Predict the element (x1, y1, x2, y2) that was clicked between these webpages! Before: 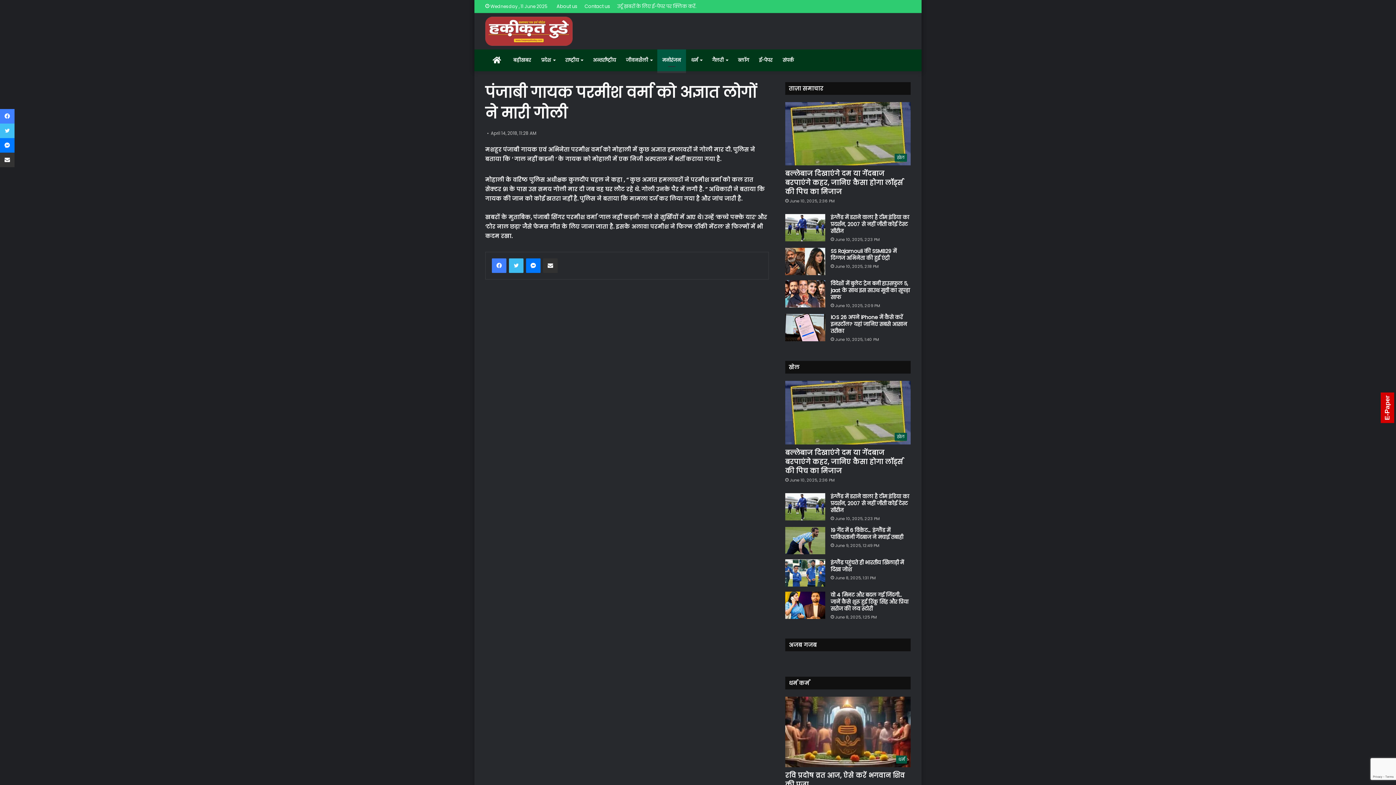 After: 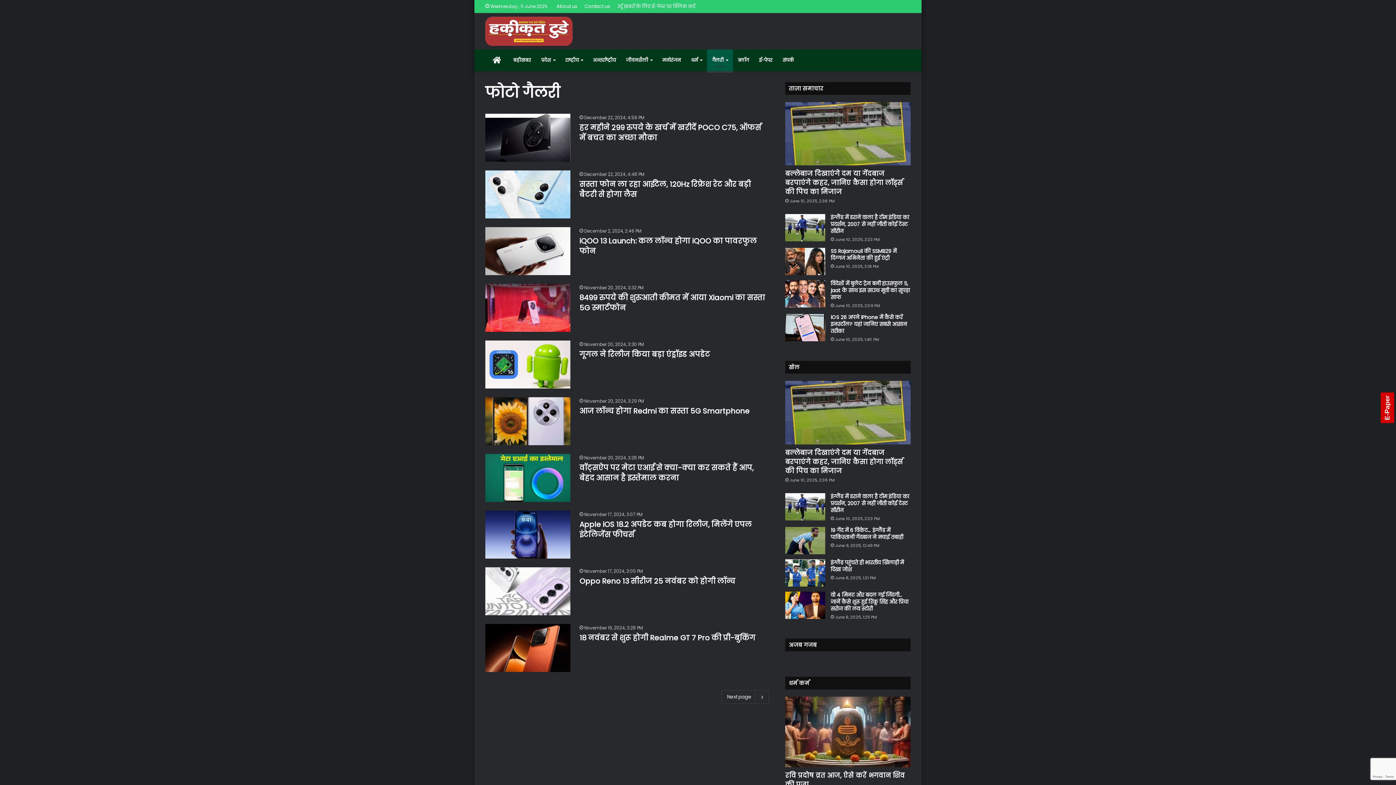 Action: bbox: (707, 49, 733, 71) label: गैलरी